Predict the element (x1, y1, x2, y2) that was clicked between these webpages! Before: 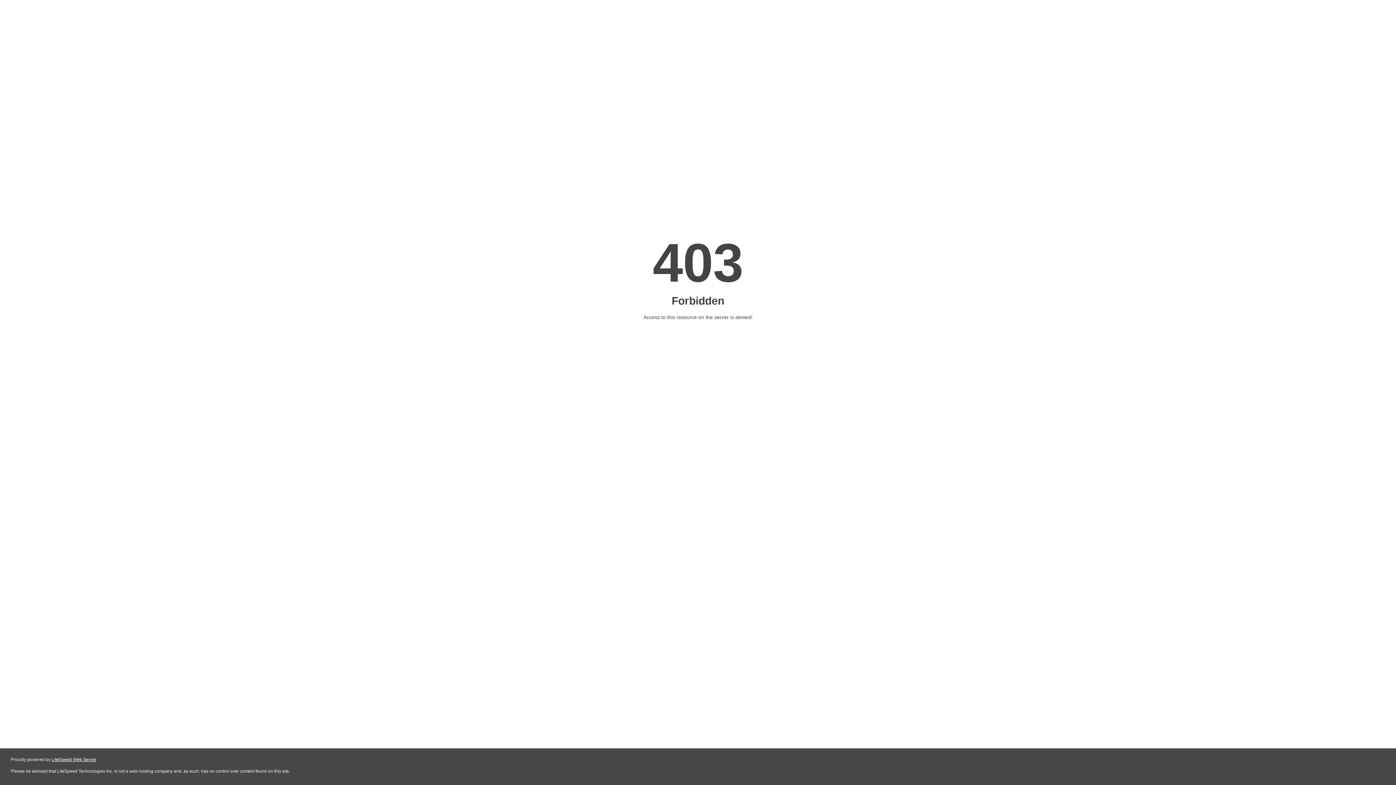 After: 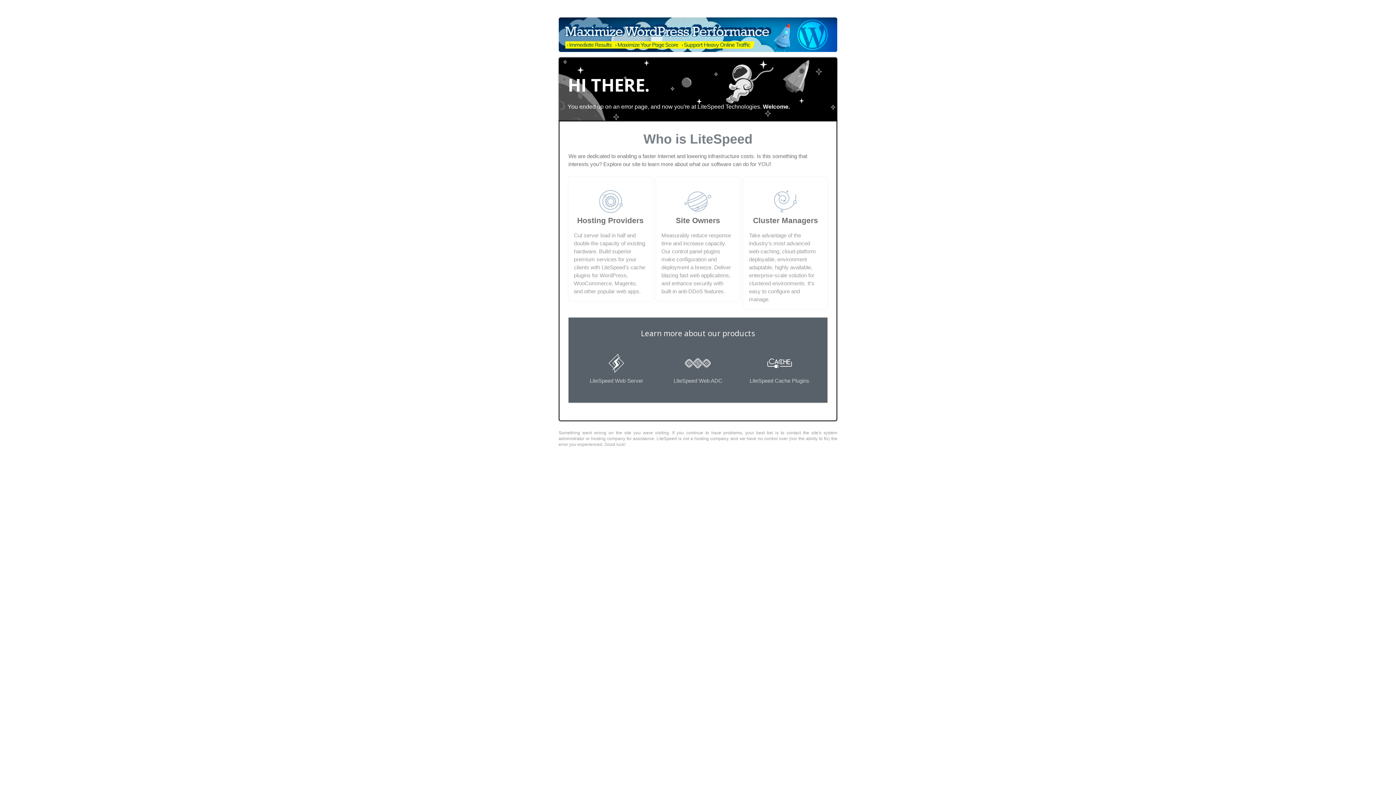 Action: bbox: (51, 757, 96, 762) label: LiteSpeed Web Server